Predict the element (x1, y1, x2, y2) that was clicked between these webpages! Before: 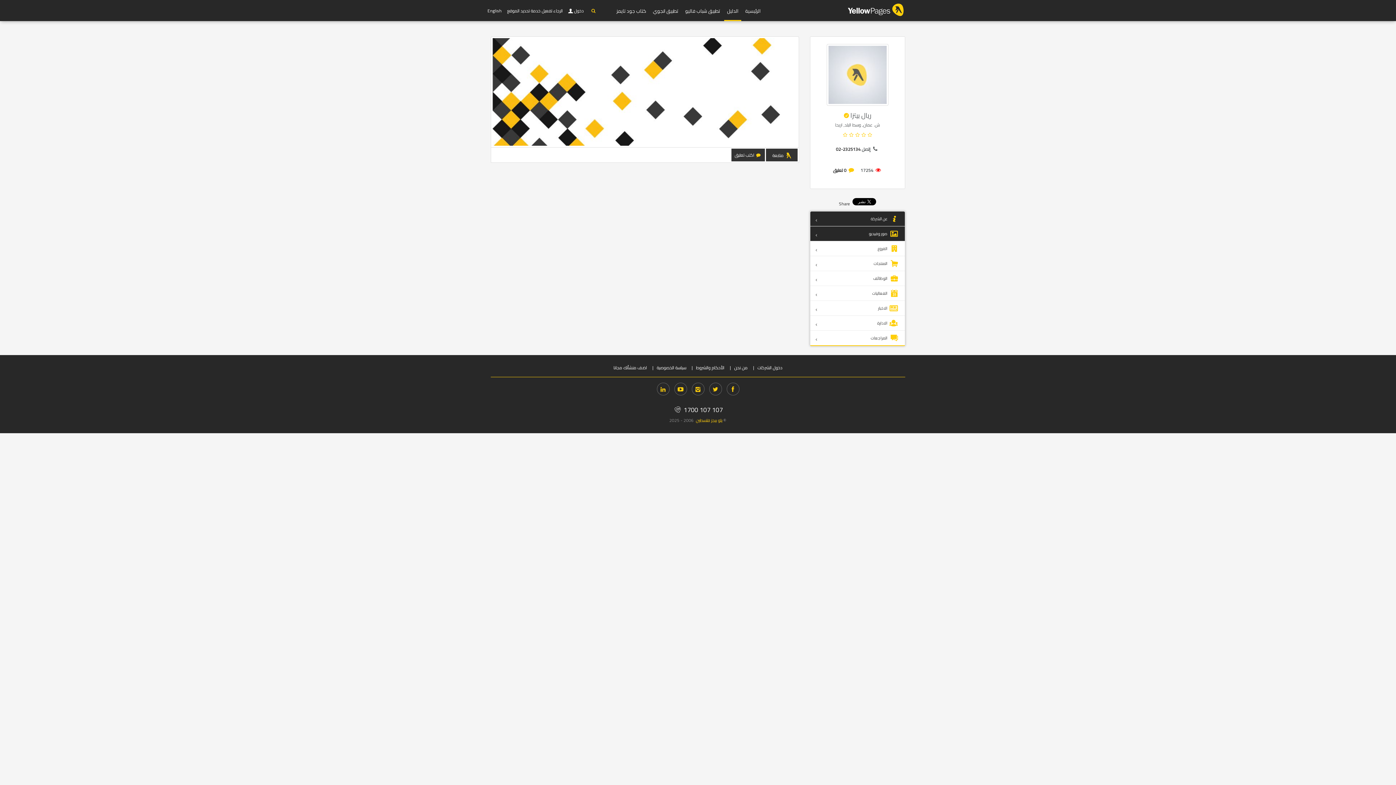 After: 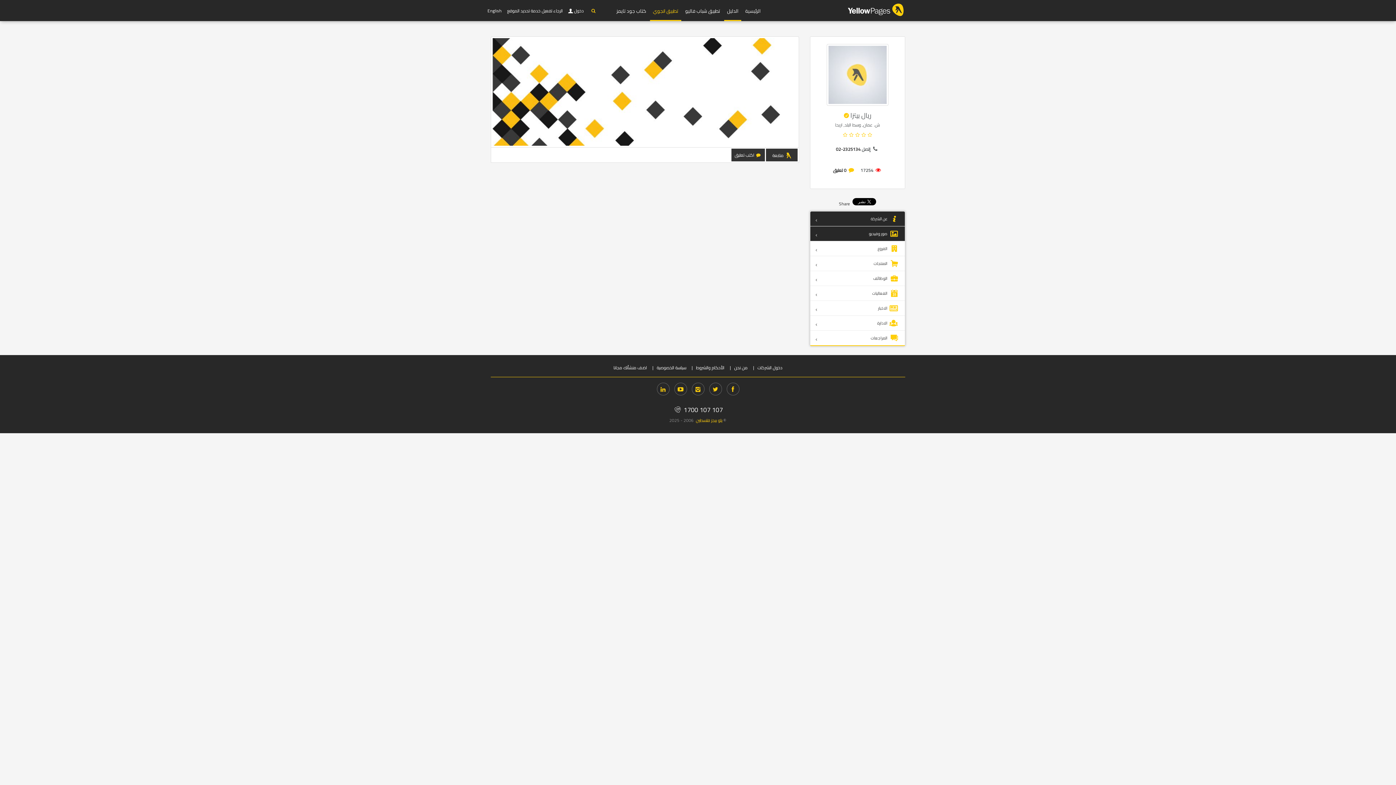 Action: bbox: (650, 7, 681, 20) label: تطبيق انجوي